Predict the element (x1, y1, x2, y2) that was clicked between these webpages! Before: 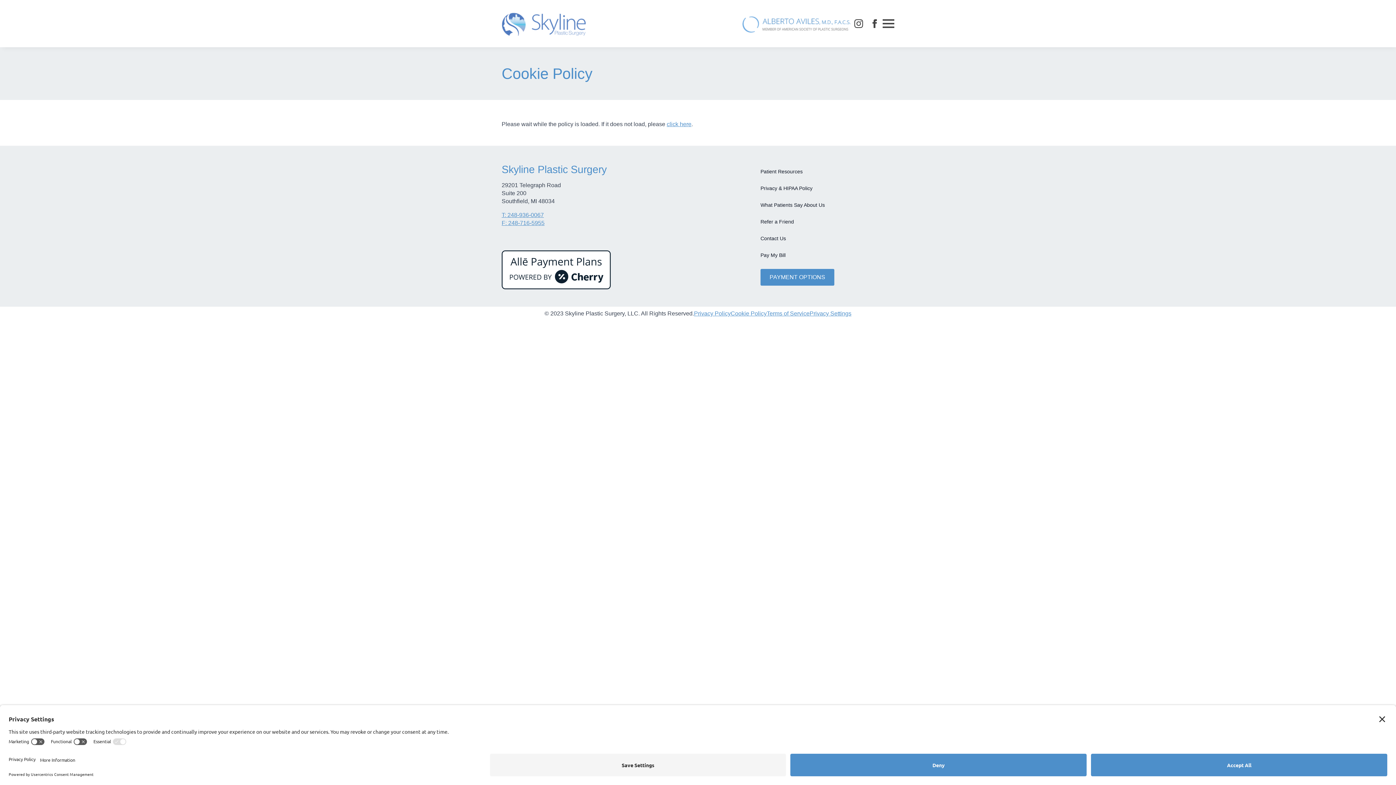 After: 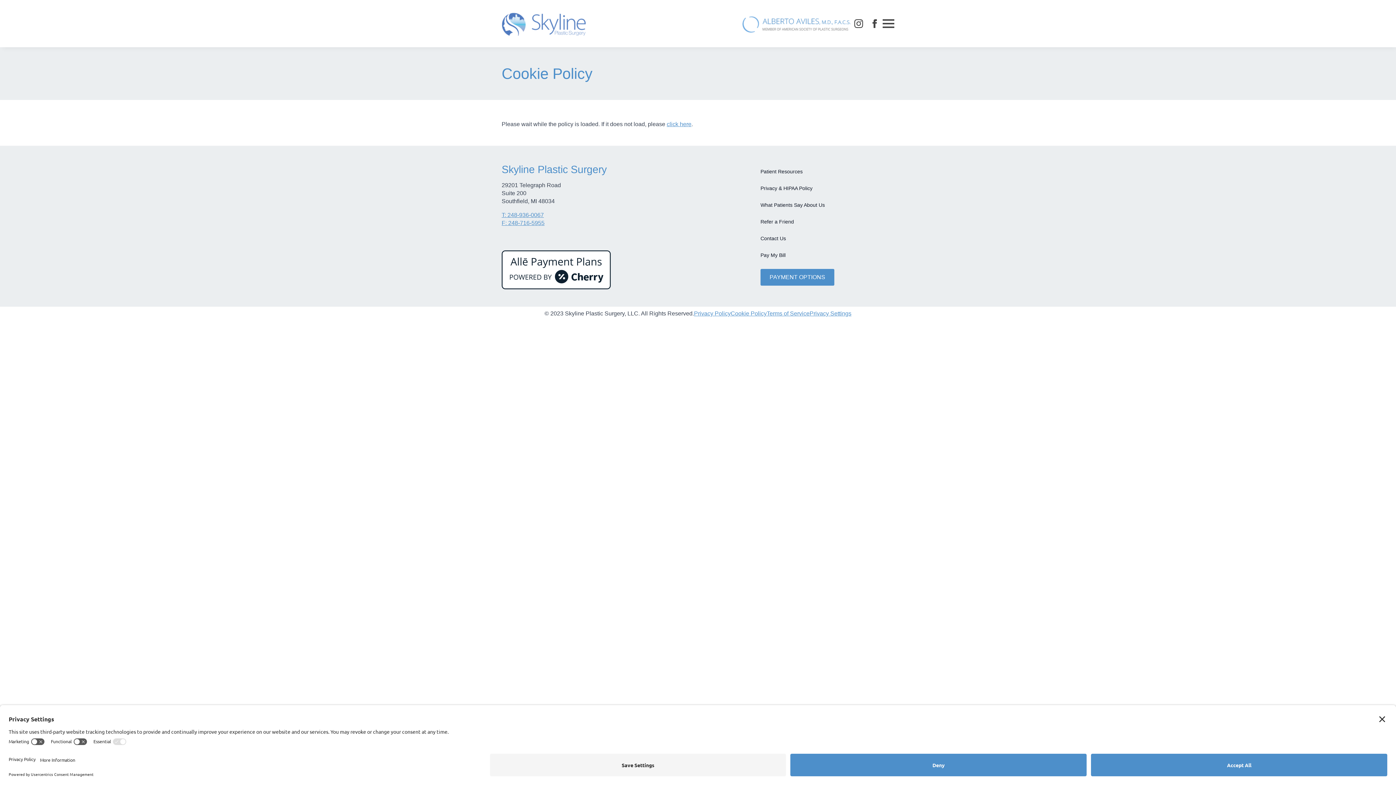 Action: label: Pay My Bill bbox: (760, 246, 882, 263)